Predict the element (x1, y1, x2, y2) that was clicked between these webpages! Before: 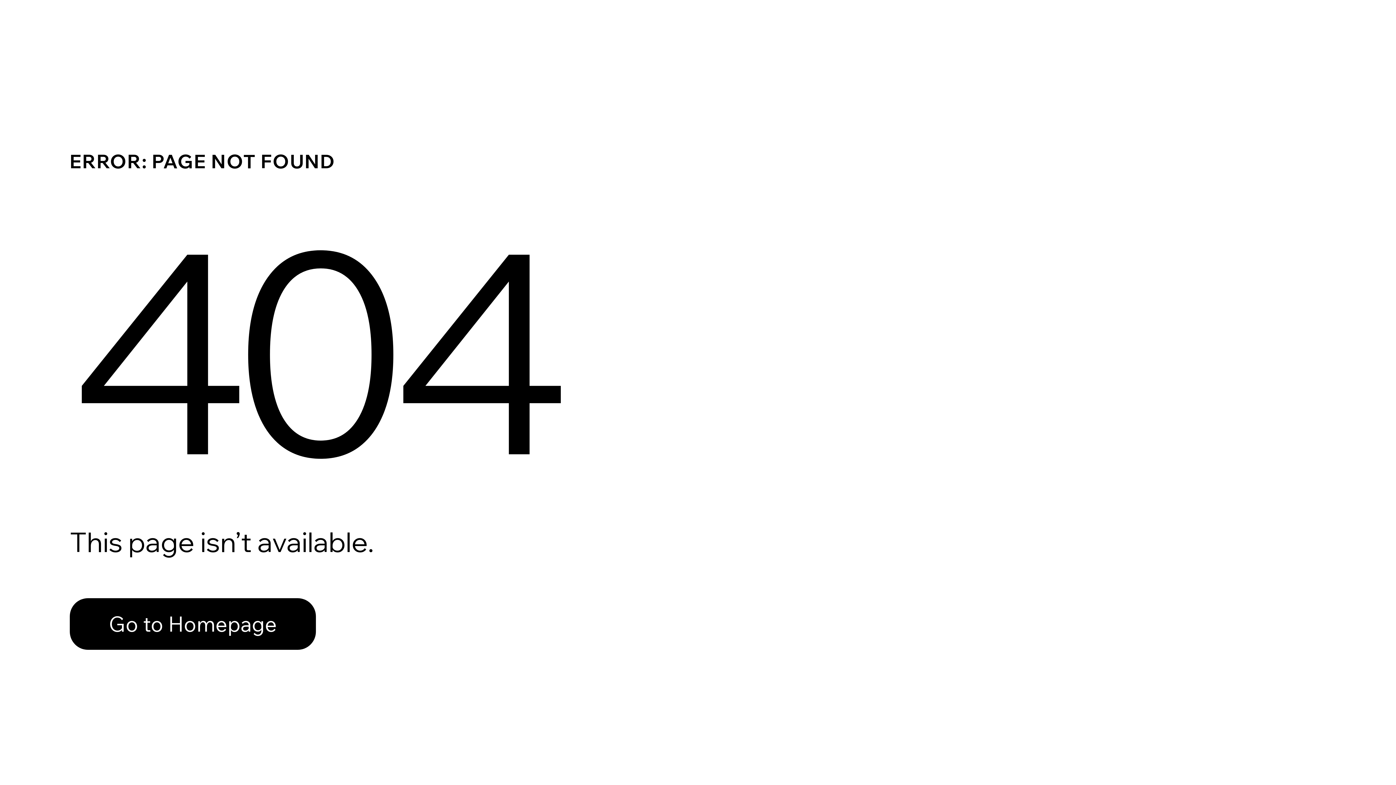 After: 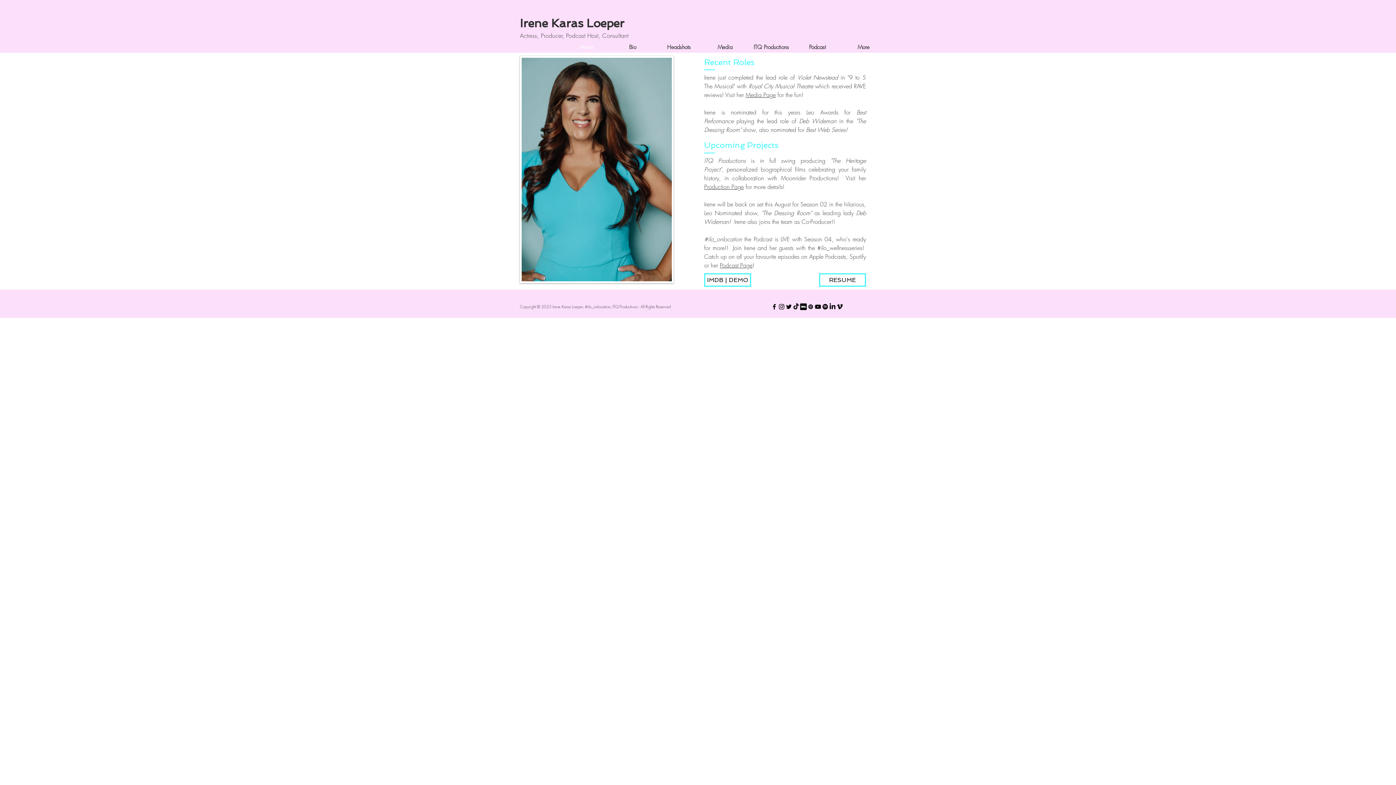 Action: bbox: (69, 598, 316, 650) label: Go to Homepage